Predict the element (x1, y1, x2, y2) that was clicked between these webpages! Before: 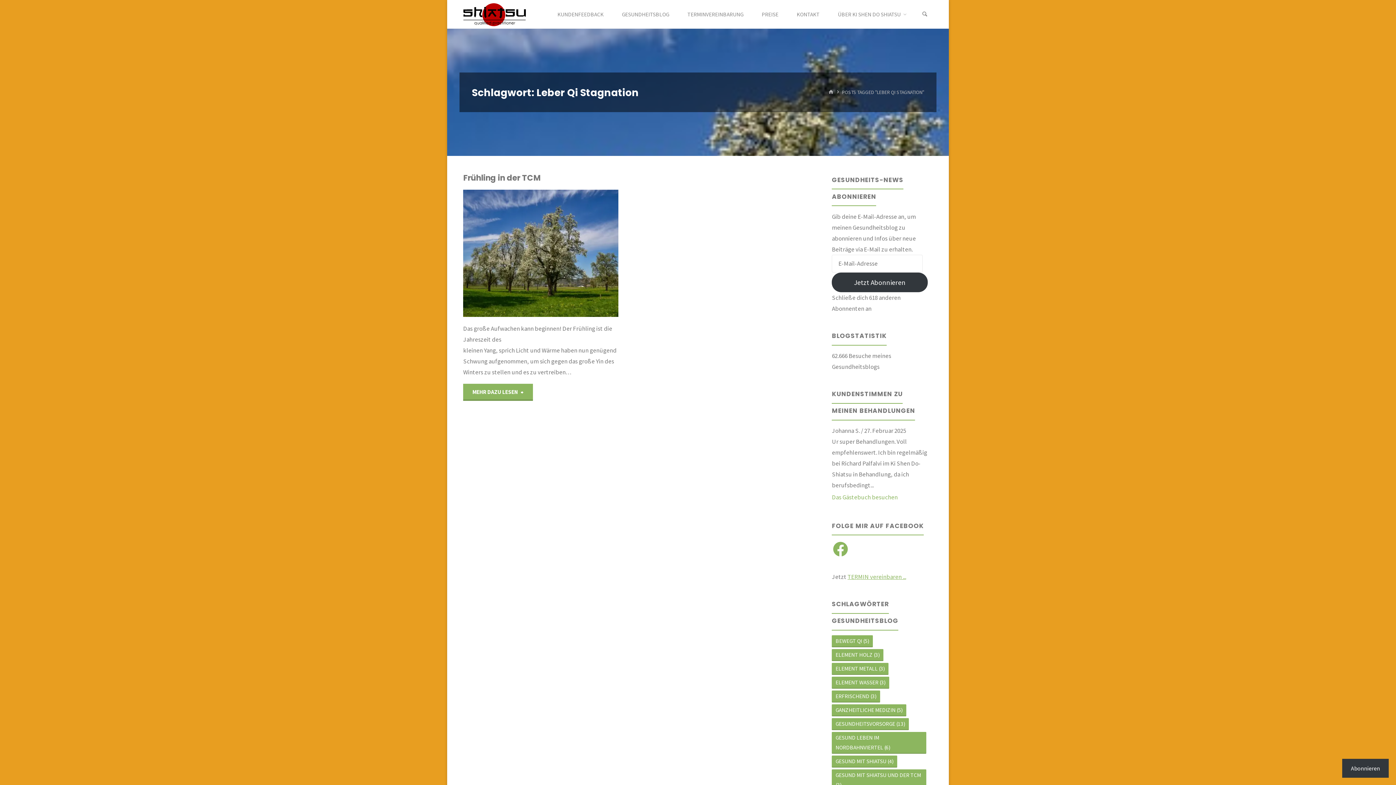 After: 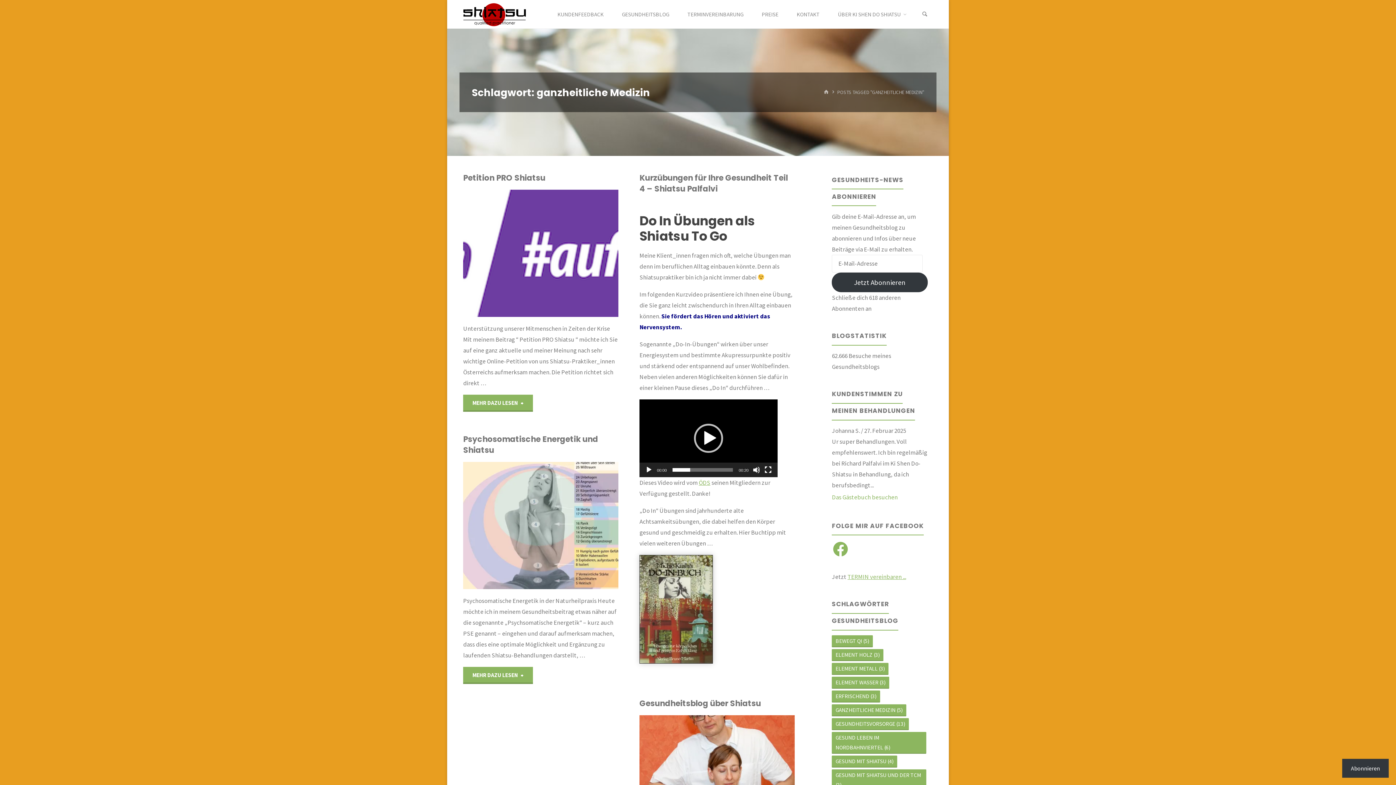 Action: bbox: (832, 704, 906, 716) label: ganzheitliche Medizin (5 Einträge)